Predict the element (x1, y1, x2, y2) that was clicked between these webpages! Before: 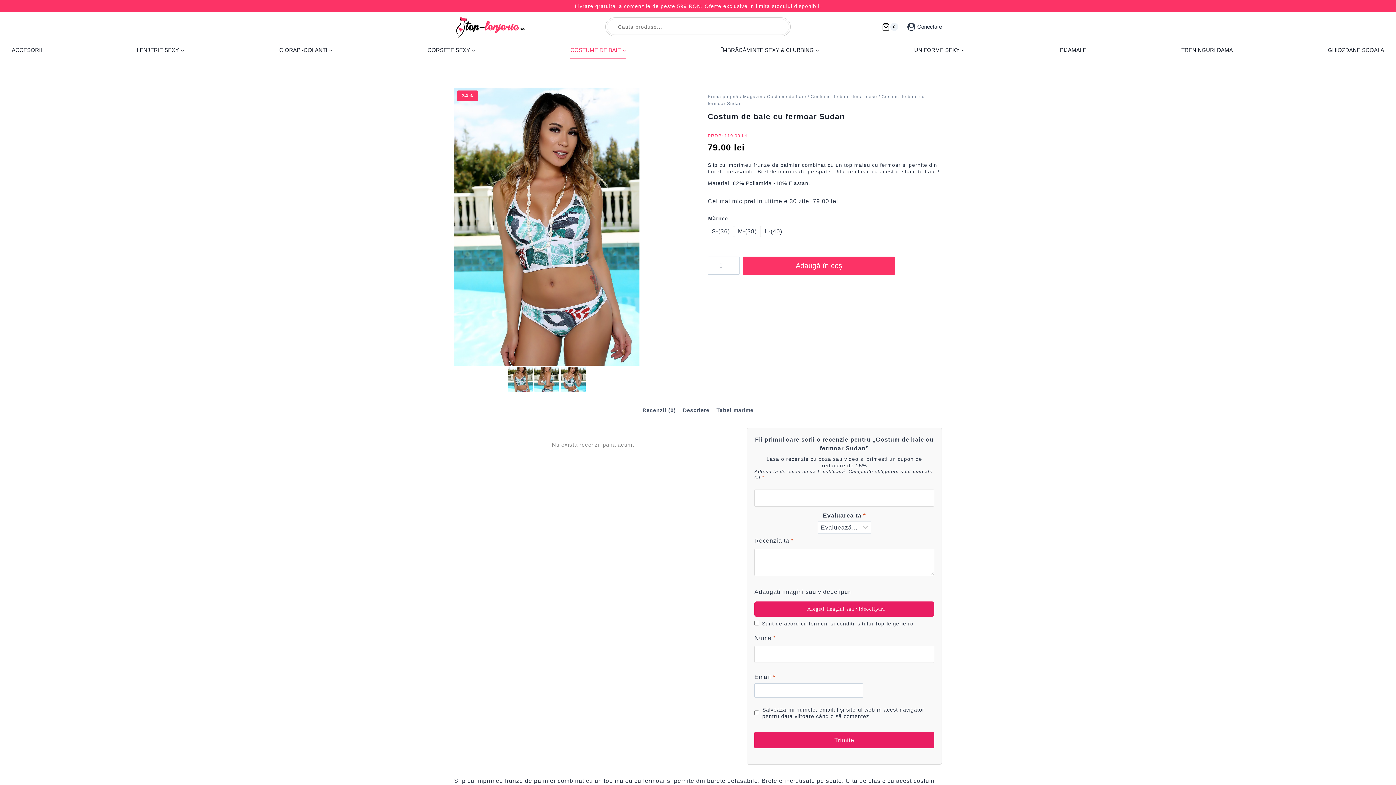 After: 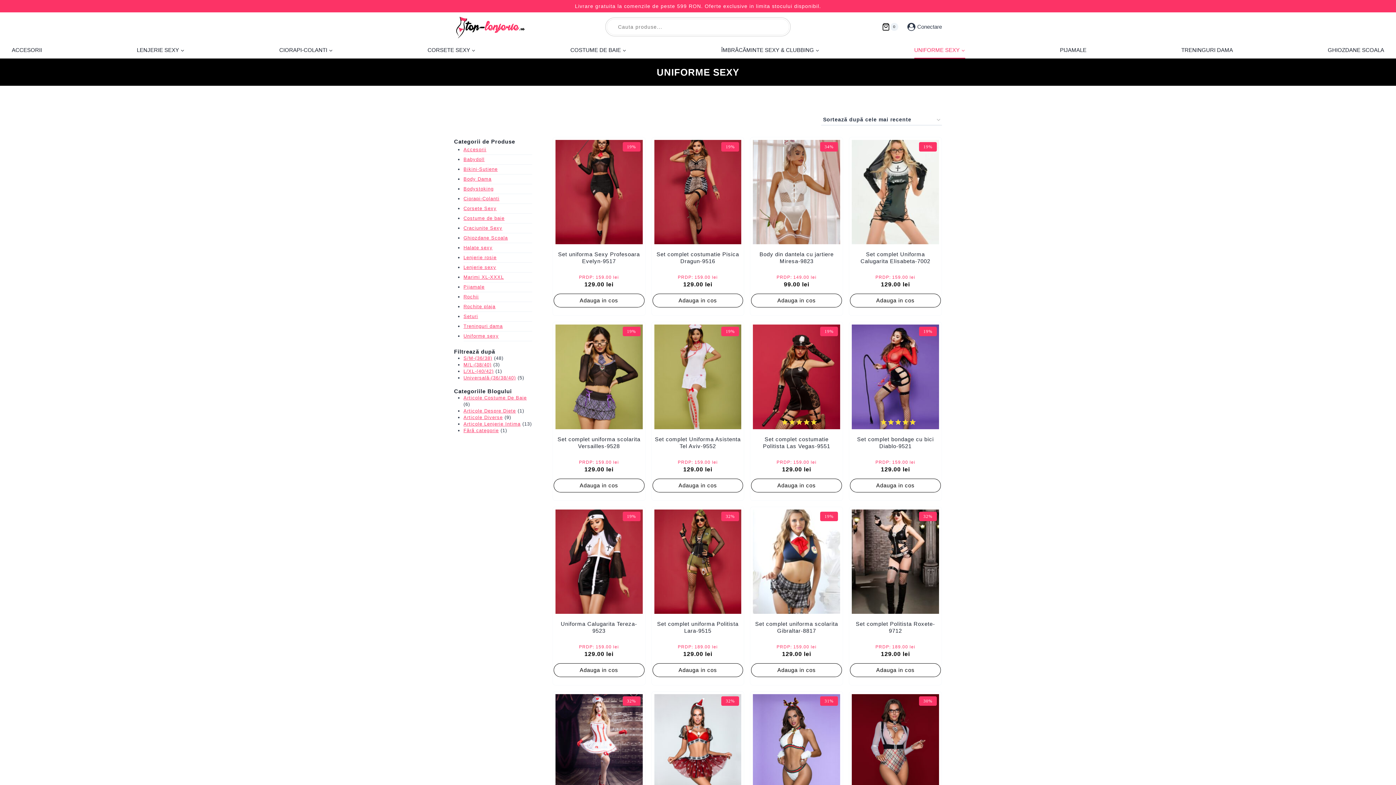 Action: label: UNIFORME SEXY bbox: (911, 41, 968, 58)